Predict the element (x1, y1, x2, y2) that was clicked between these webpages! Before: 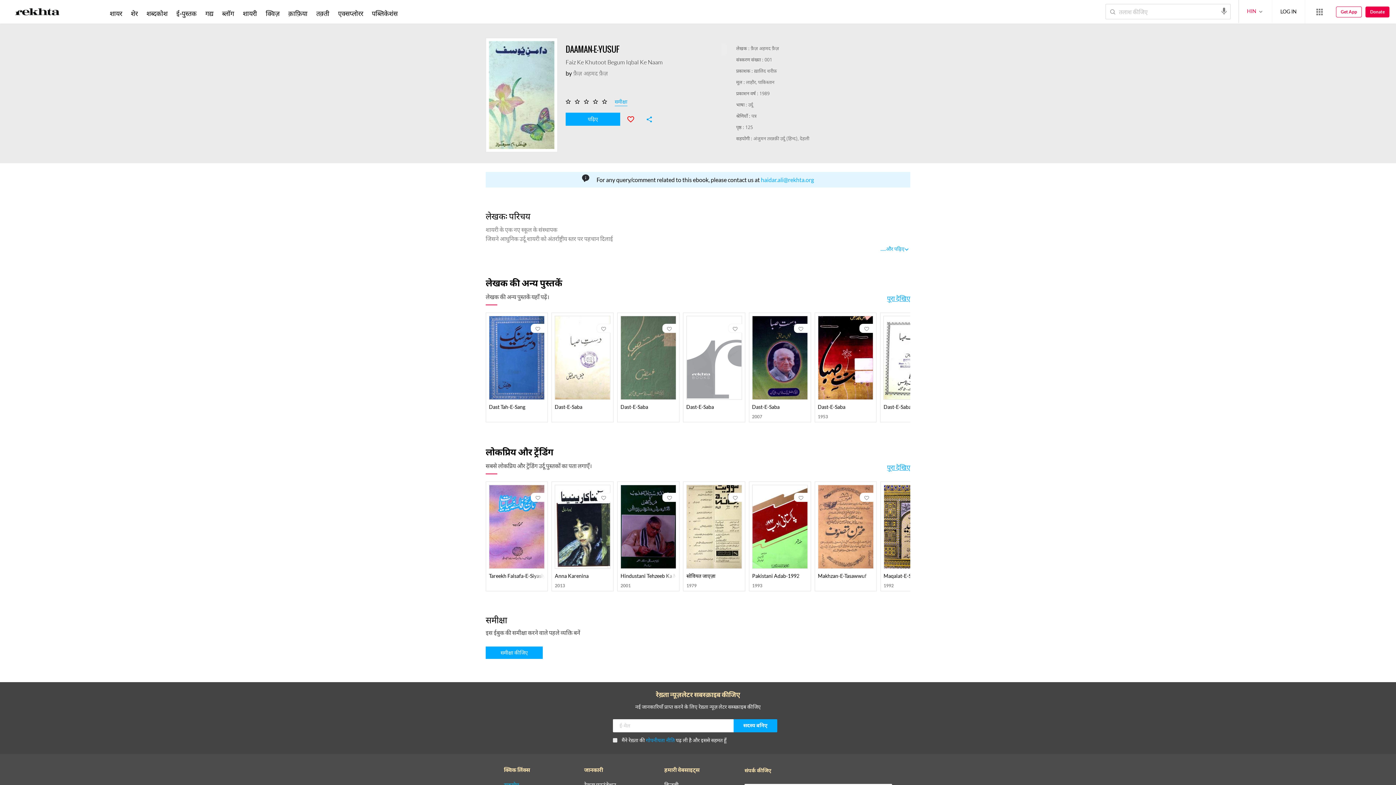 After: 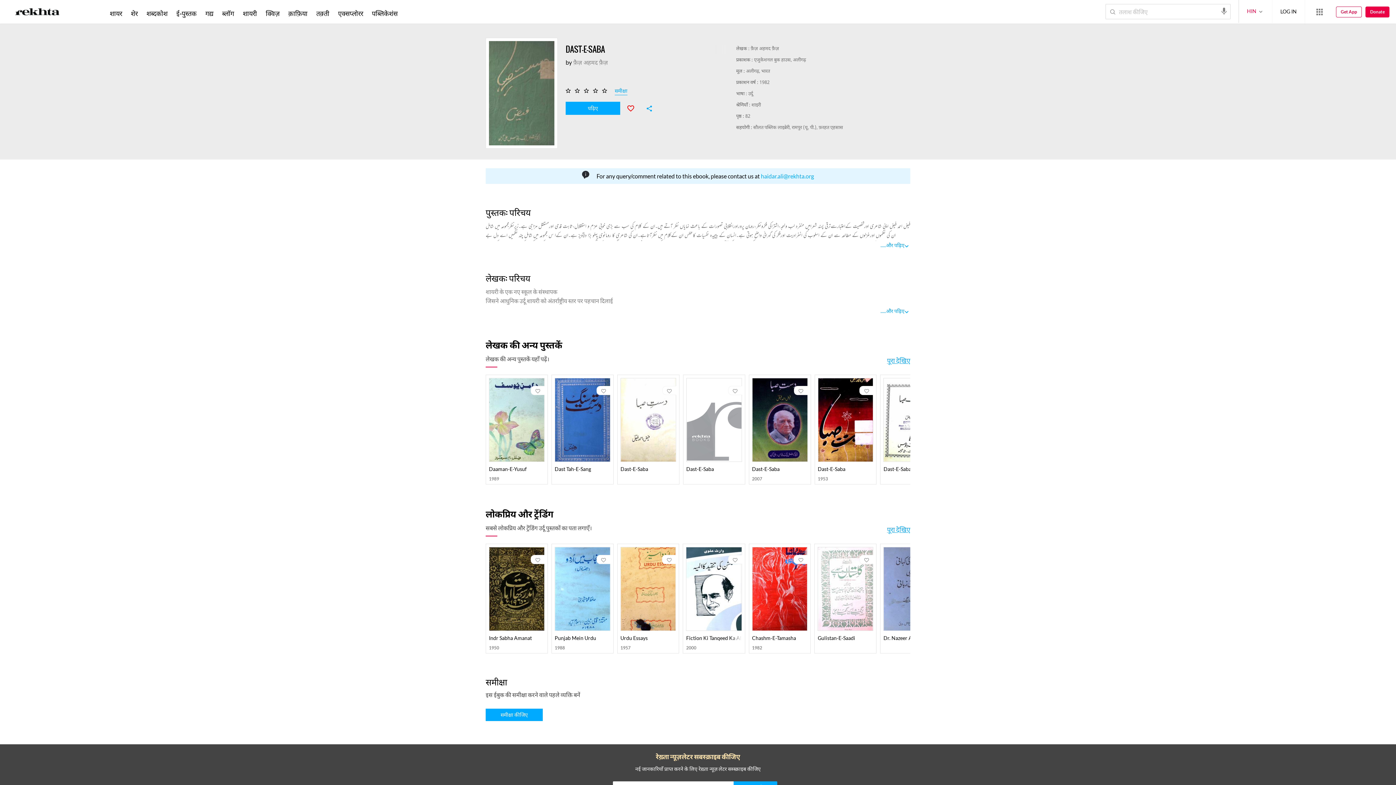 Action: bbox: (617, 316, 679, 425)